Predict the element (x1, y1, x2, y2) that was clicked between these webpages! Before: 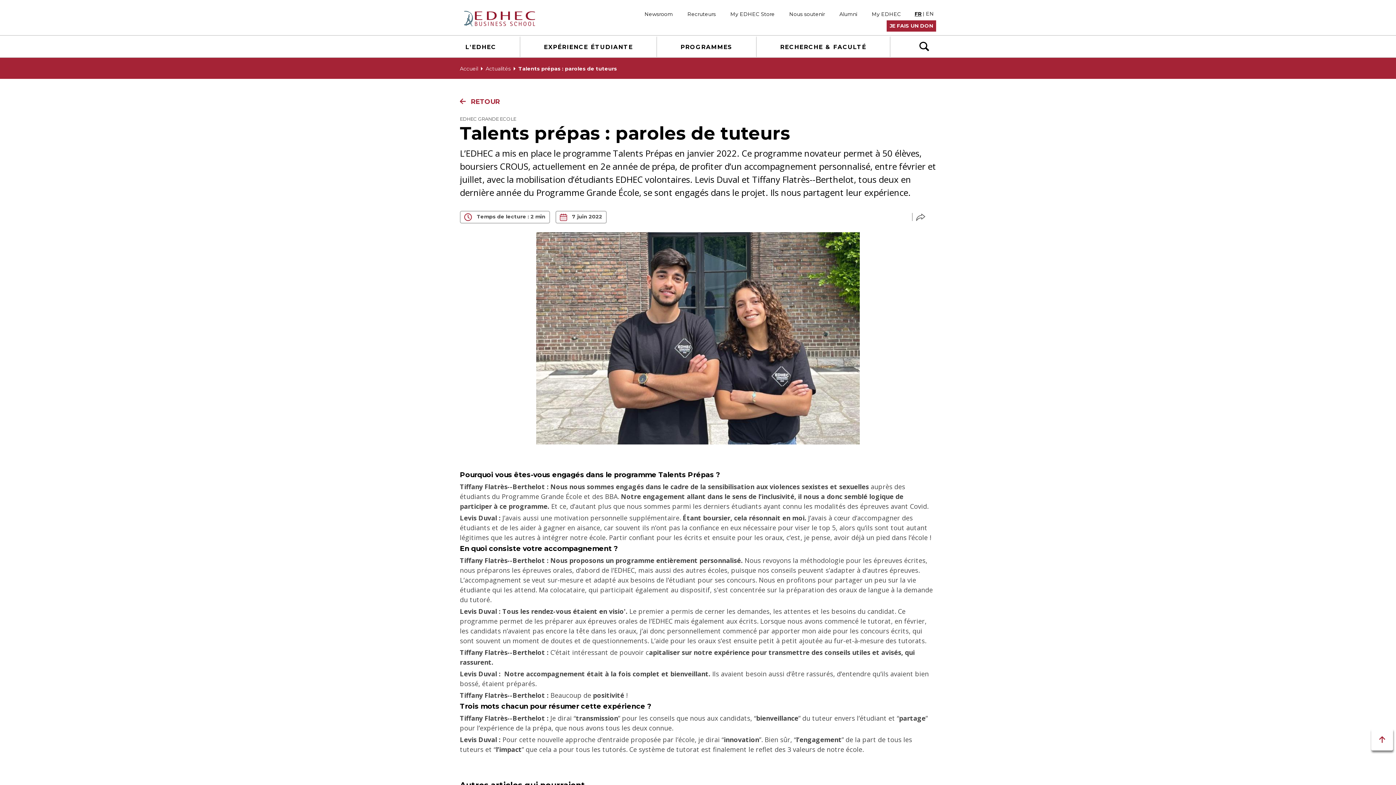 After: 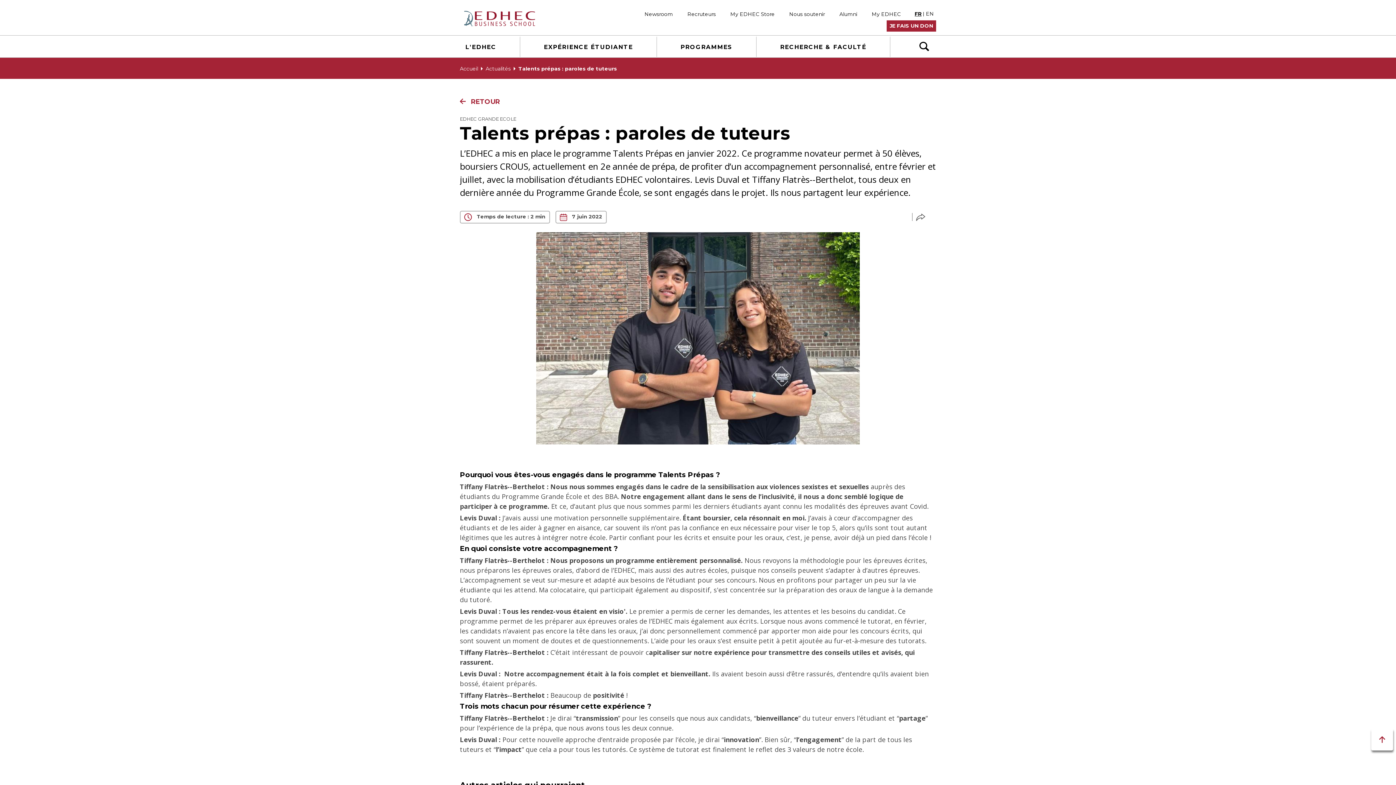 Action: bbox: (914, 10, 921, 17) label: FR